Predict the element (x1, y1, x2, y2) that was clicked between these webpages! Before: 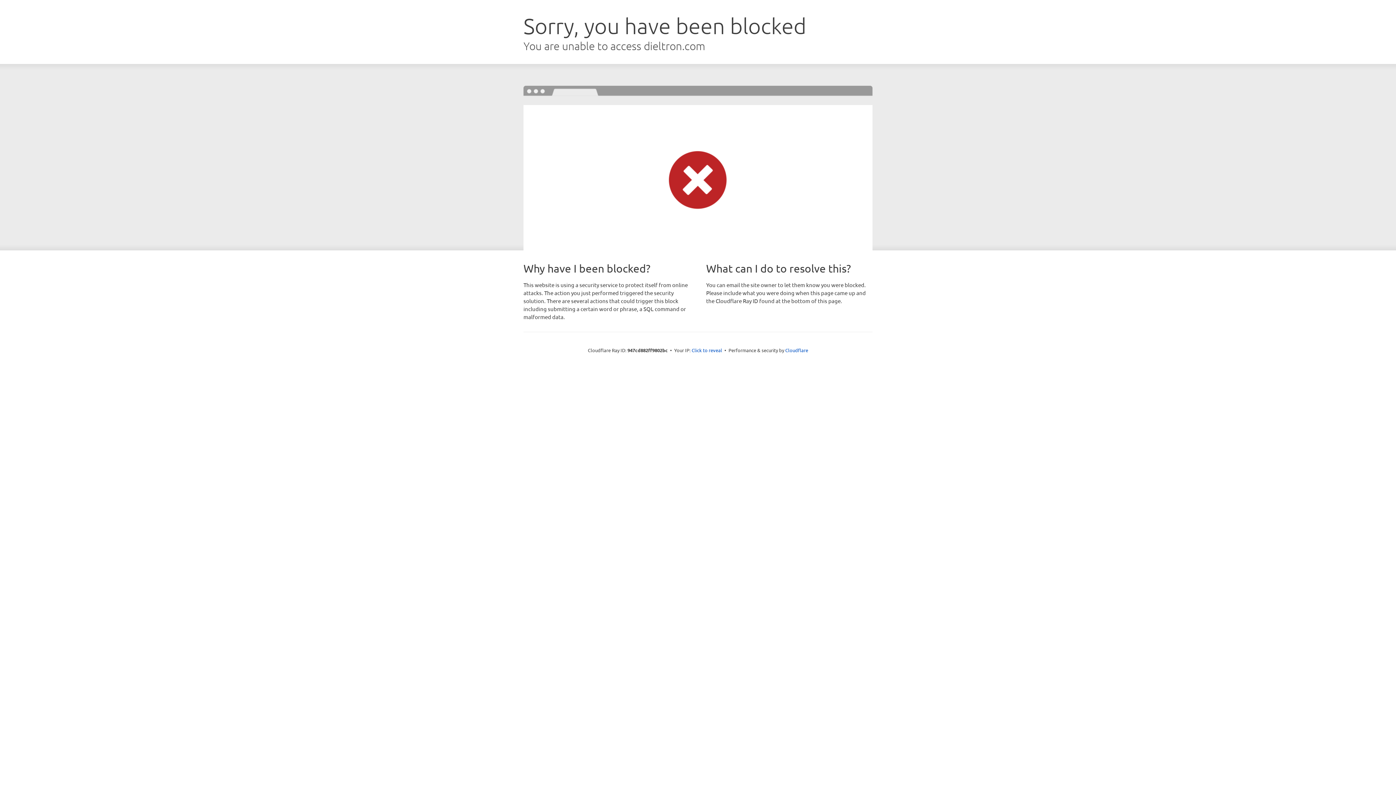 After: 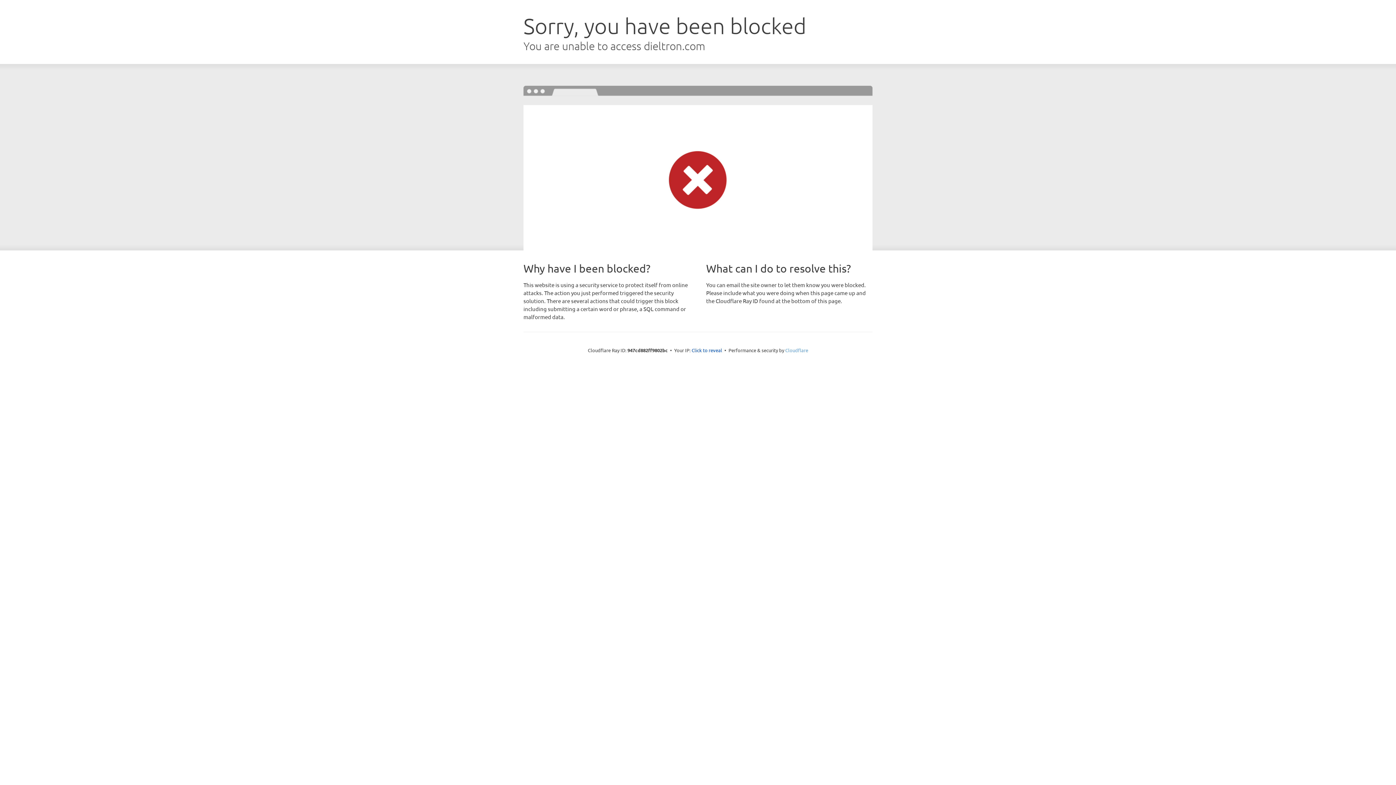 Action: bbox: (785, 347, 808, 353) label: Cloudflare